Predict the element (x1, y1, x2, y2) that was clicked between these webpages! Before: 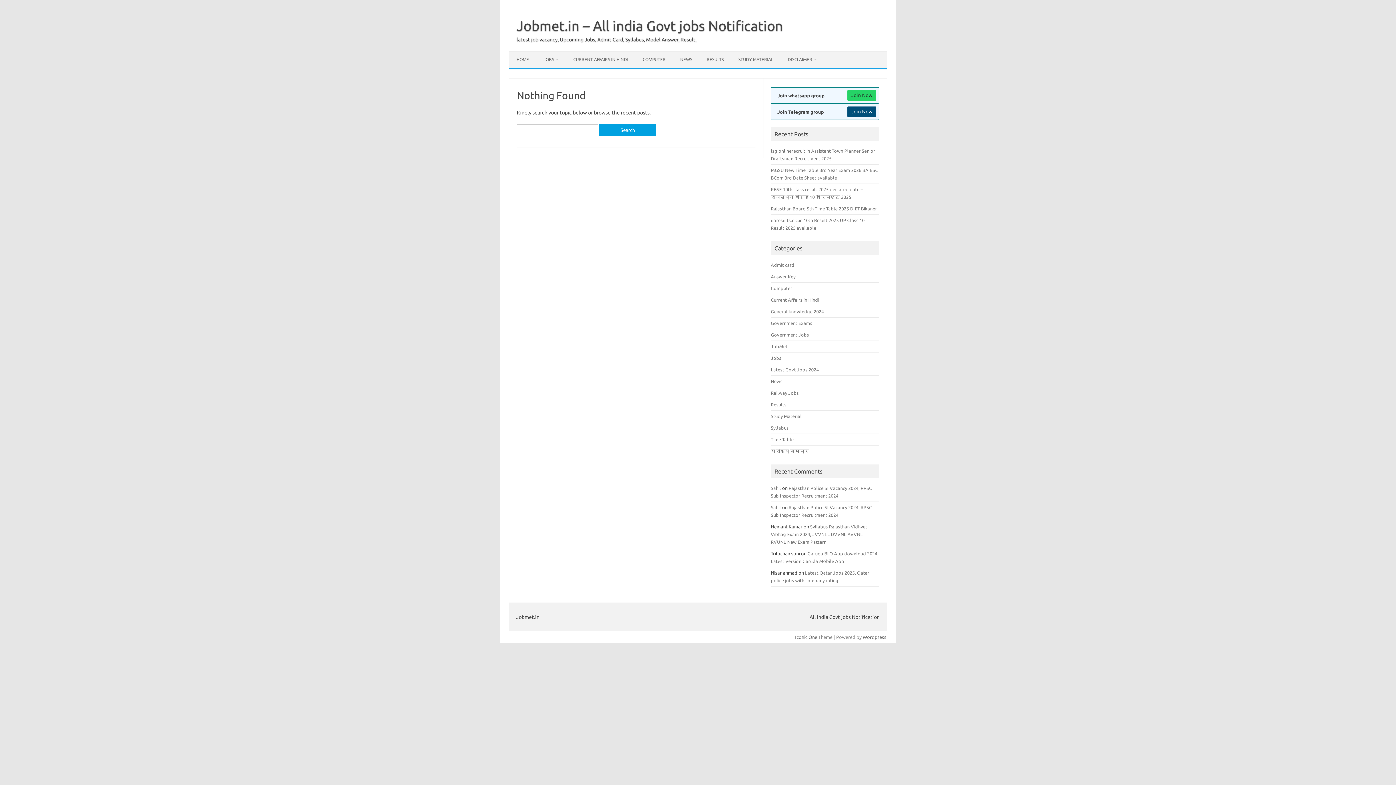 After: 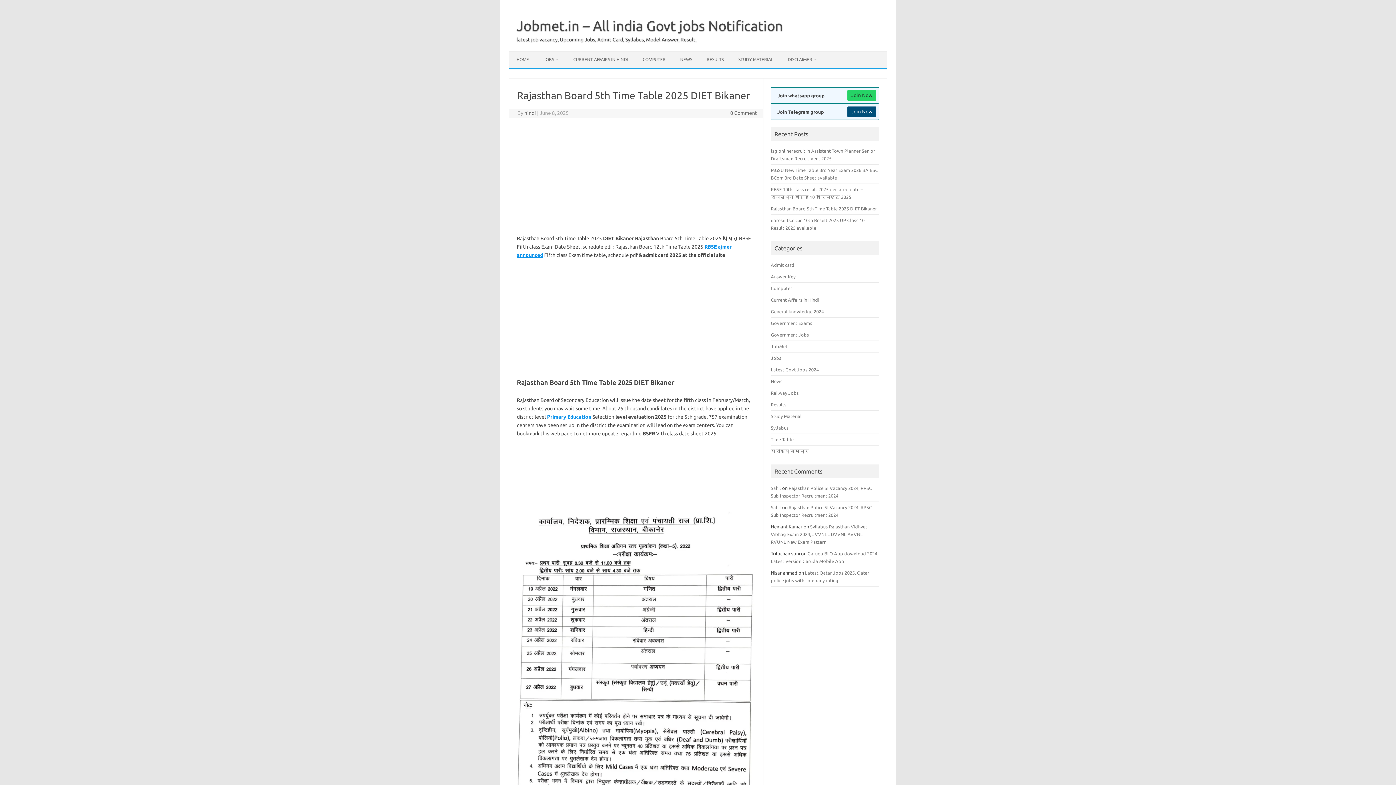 Action: bbox: (771, 206, 877, 211) label: Rajasthan Board 5th Time Table 2025 DIET Bikaner